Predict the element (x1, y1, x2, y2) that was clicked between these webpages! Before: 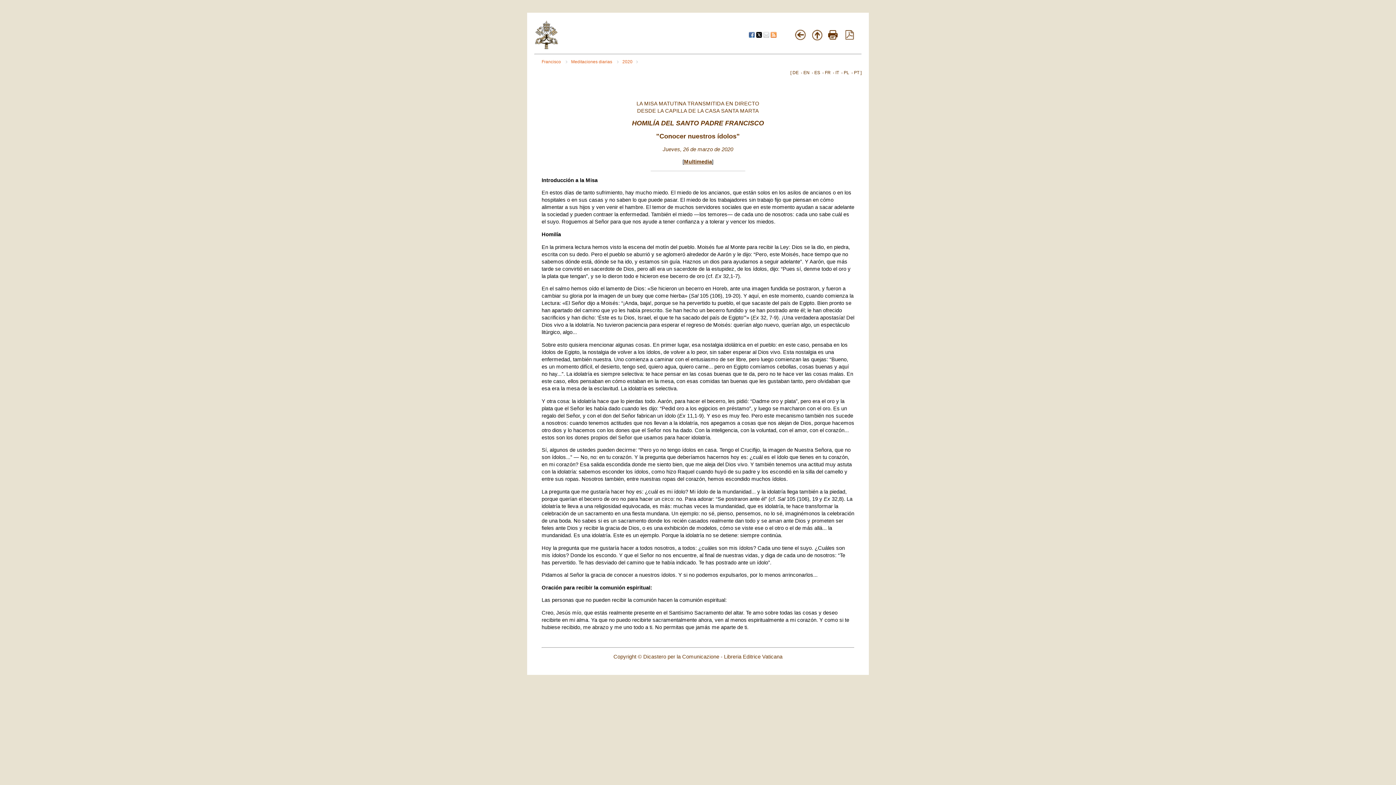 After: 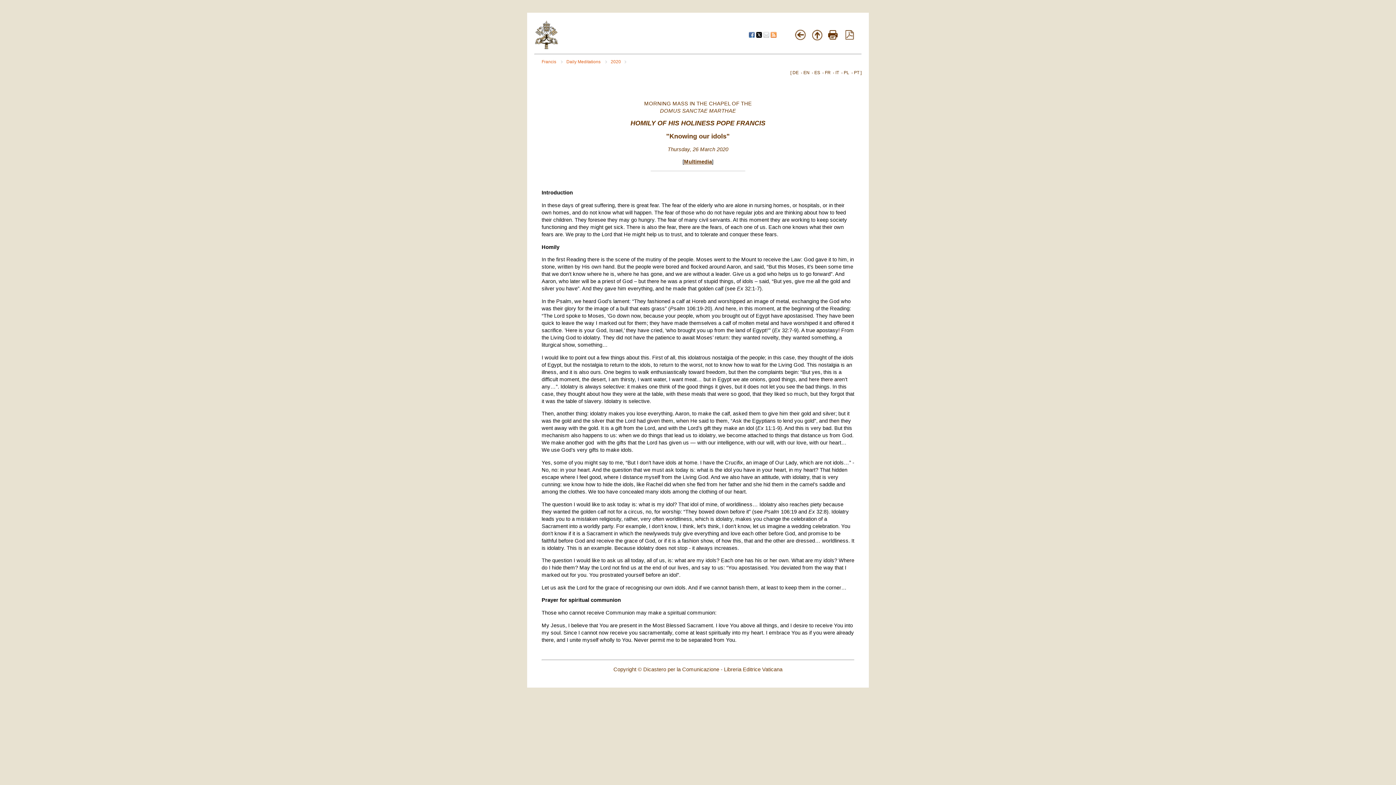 Action: label: EN bbox: (803, 70, 809, 75)